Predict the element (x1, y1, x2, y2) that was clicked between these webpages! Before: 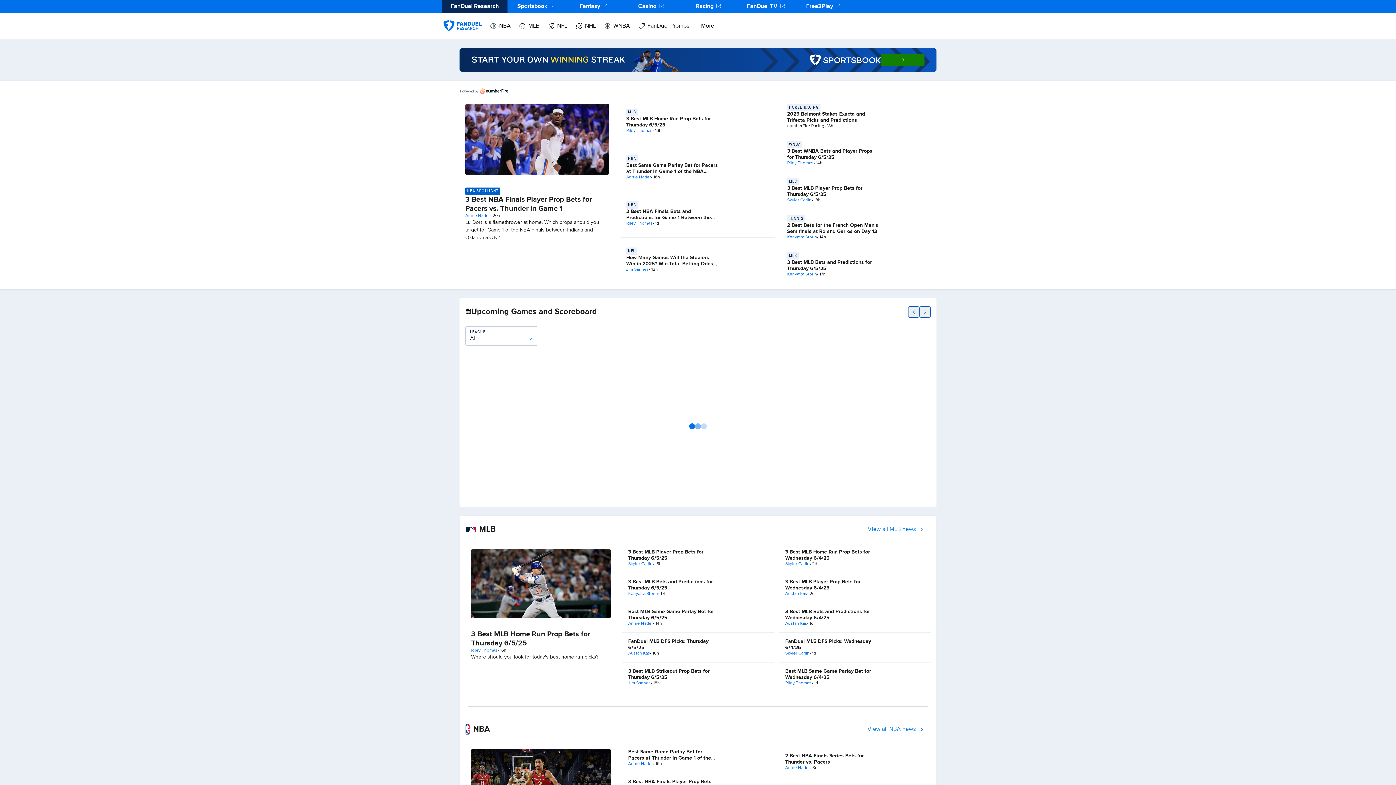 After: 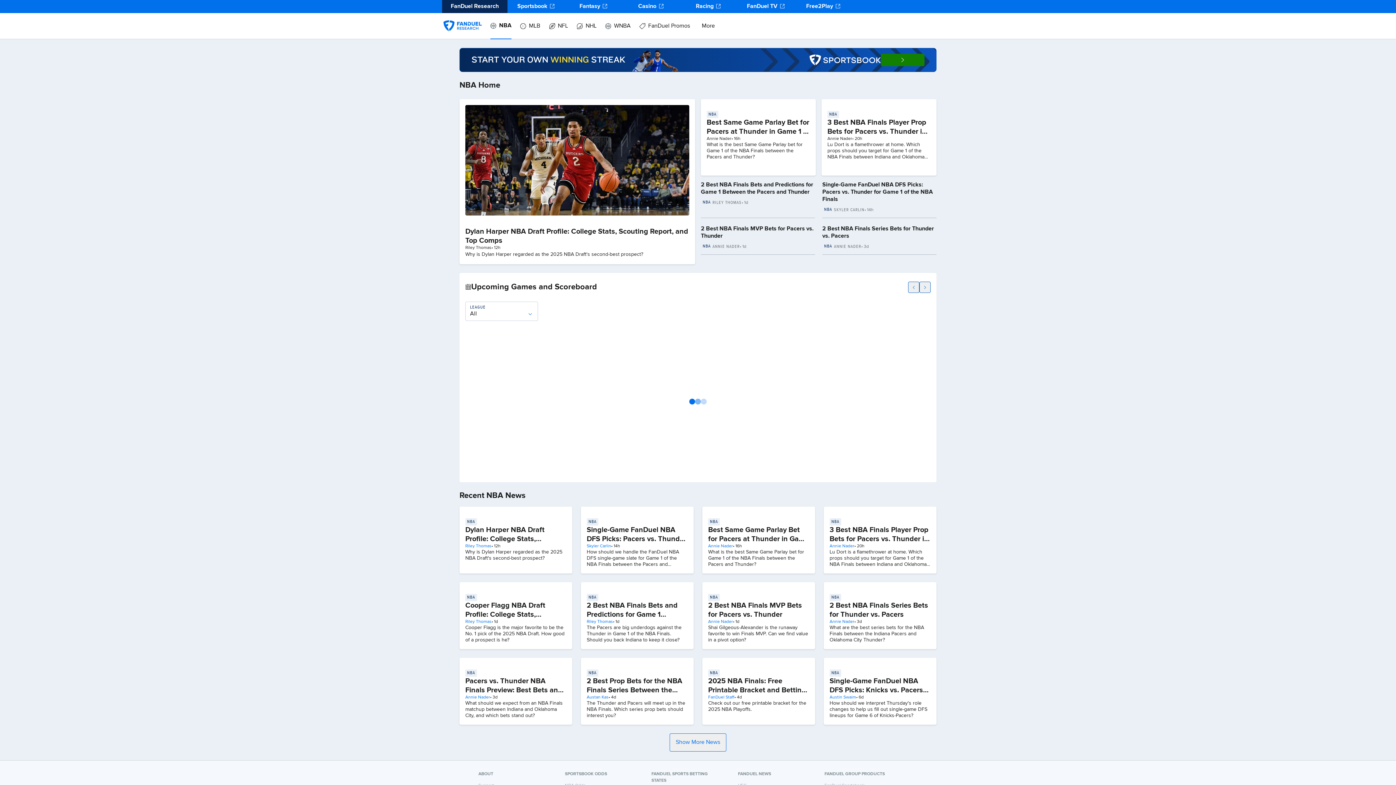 Action: bbox: (861, 721, 930, 737) label: View all NBA news